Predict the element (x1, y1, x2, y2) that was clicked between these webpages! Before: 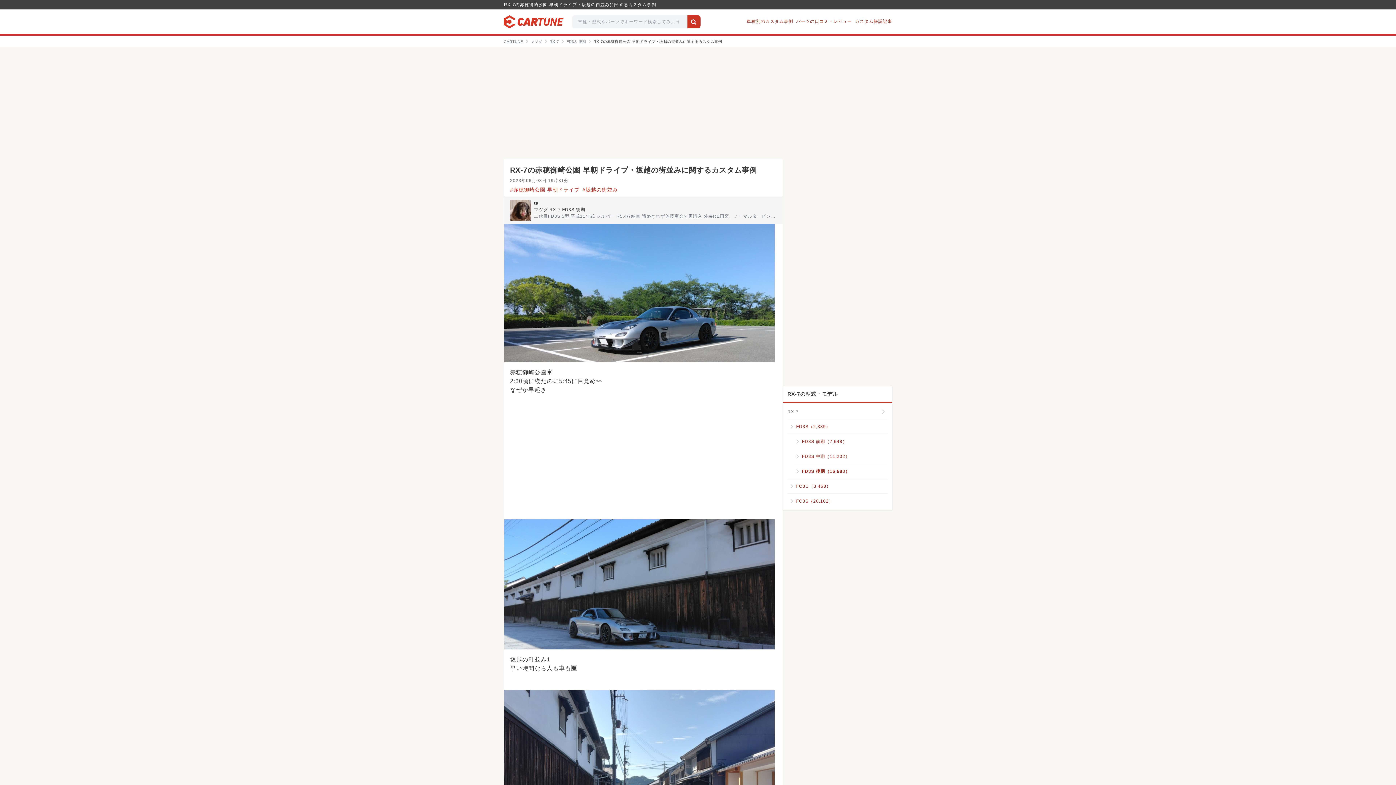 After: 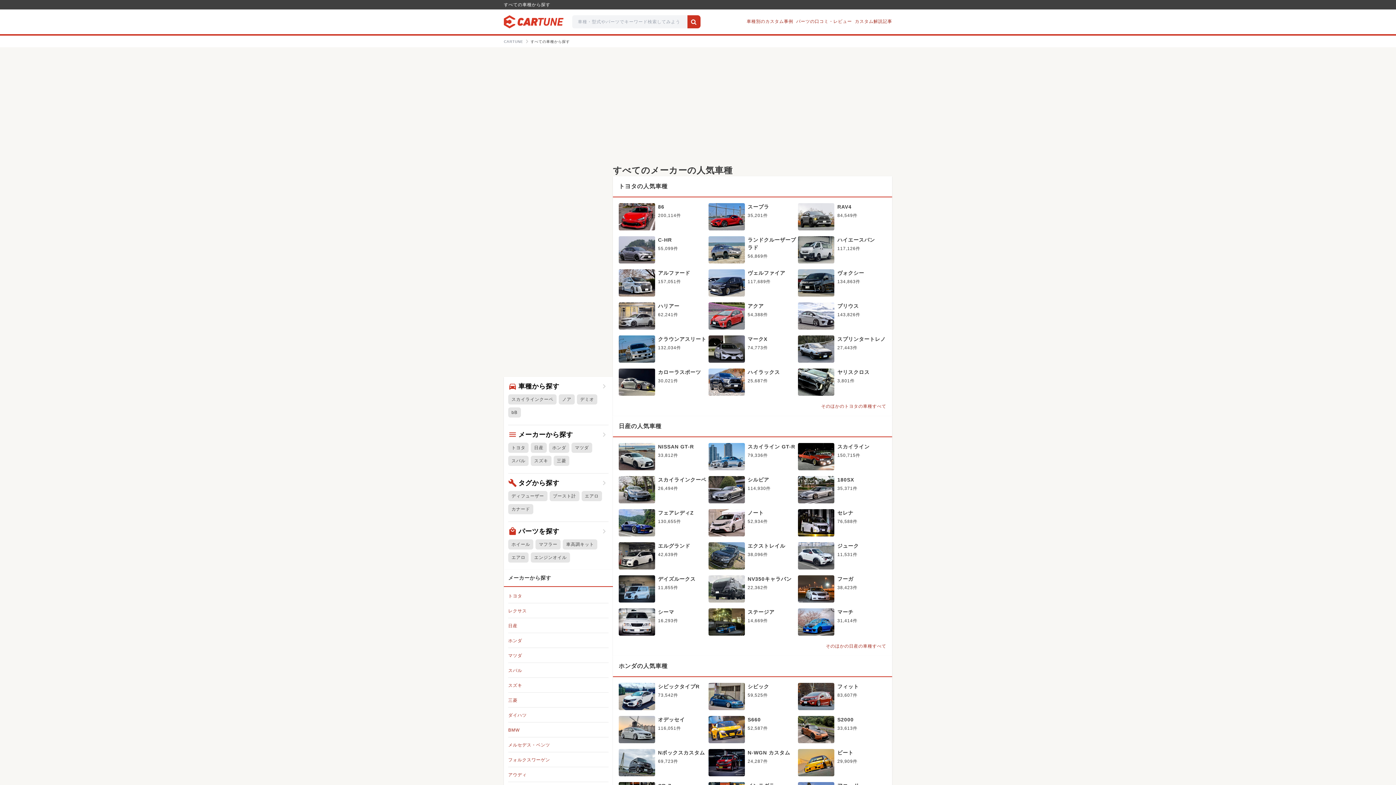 Action: bbox: (746, 18, 793, 24) label: 車種別のカスタム事例